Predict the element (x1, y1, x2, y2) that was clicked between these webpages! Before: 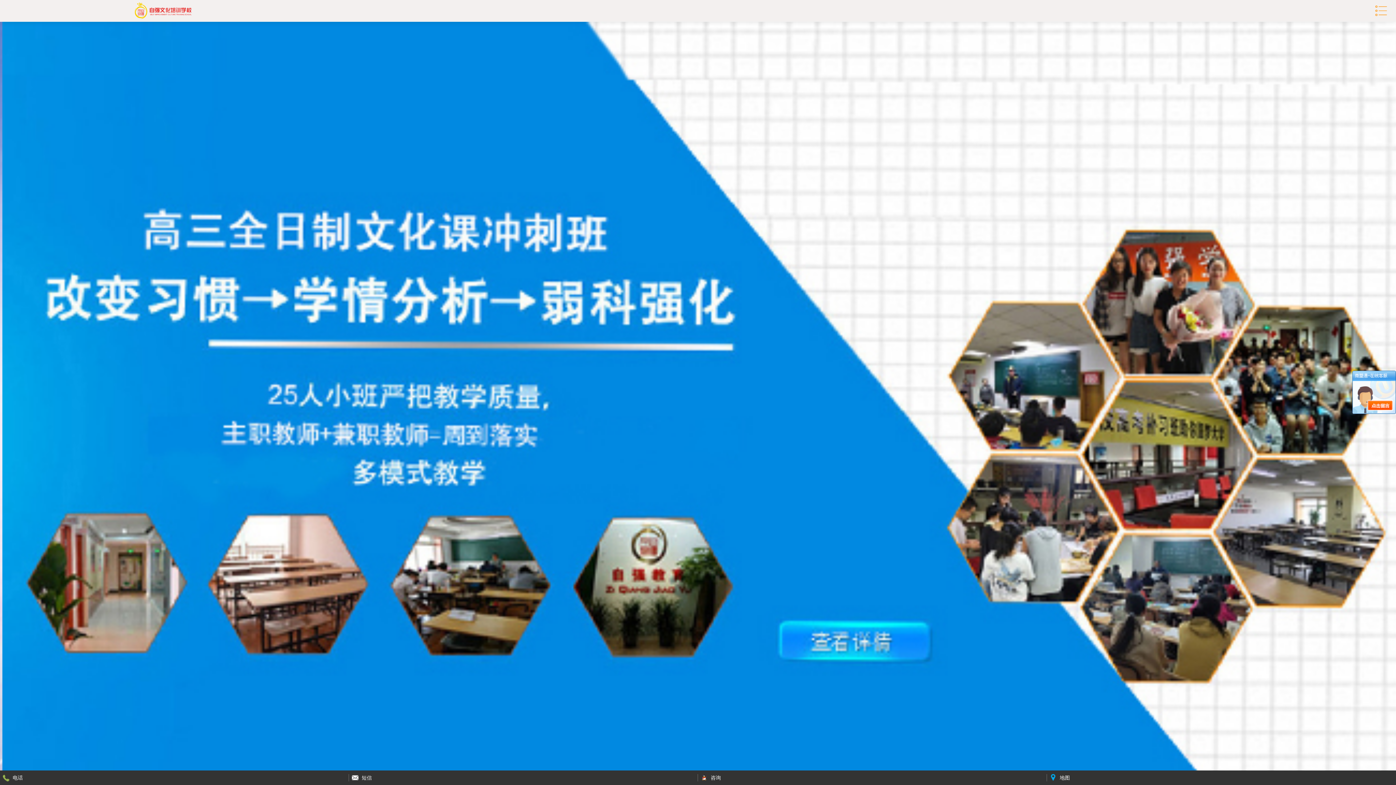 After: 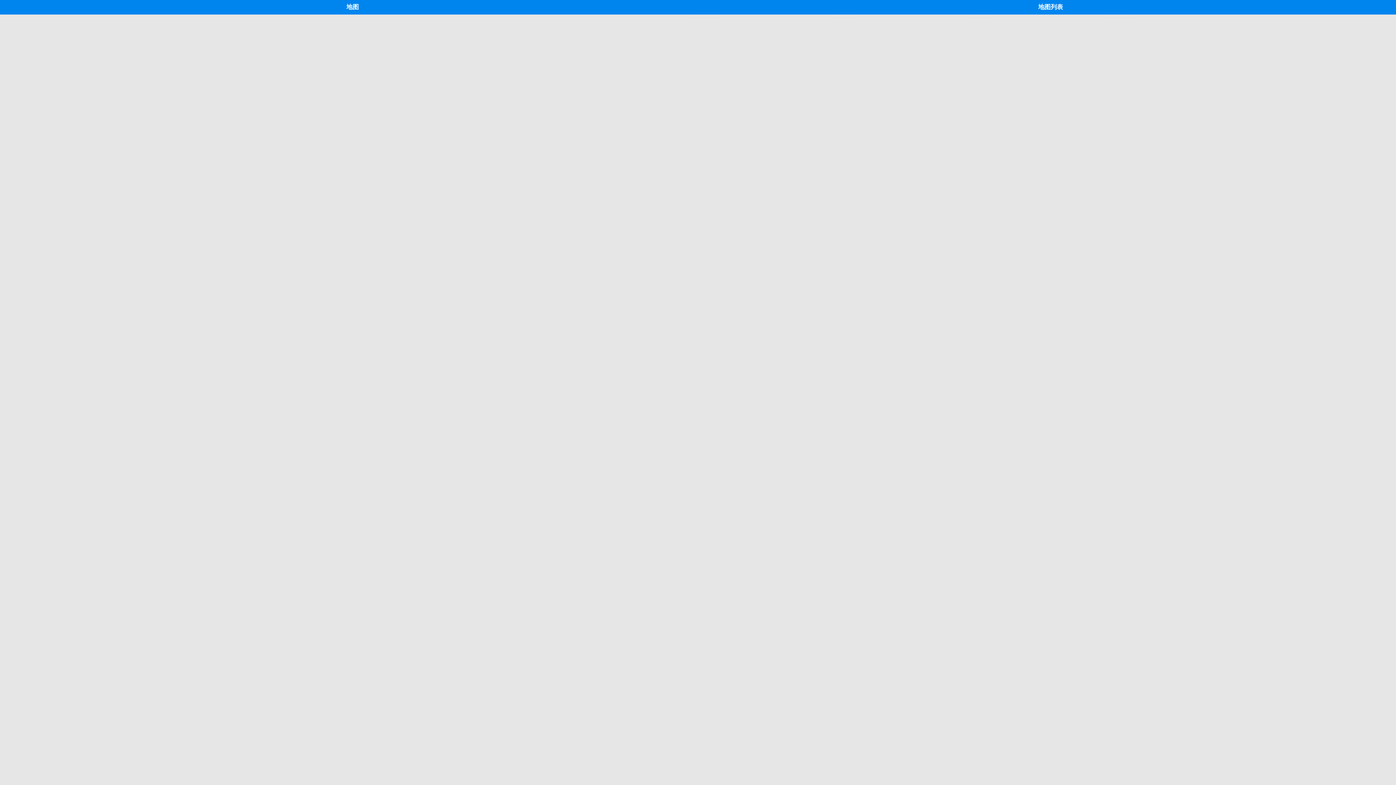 Action: bbox: (1047, 770, 1396, 785) label: 地图